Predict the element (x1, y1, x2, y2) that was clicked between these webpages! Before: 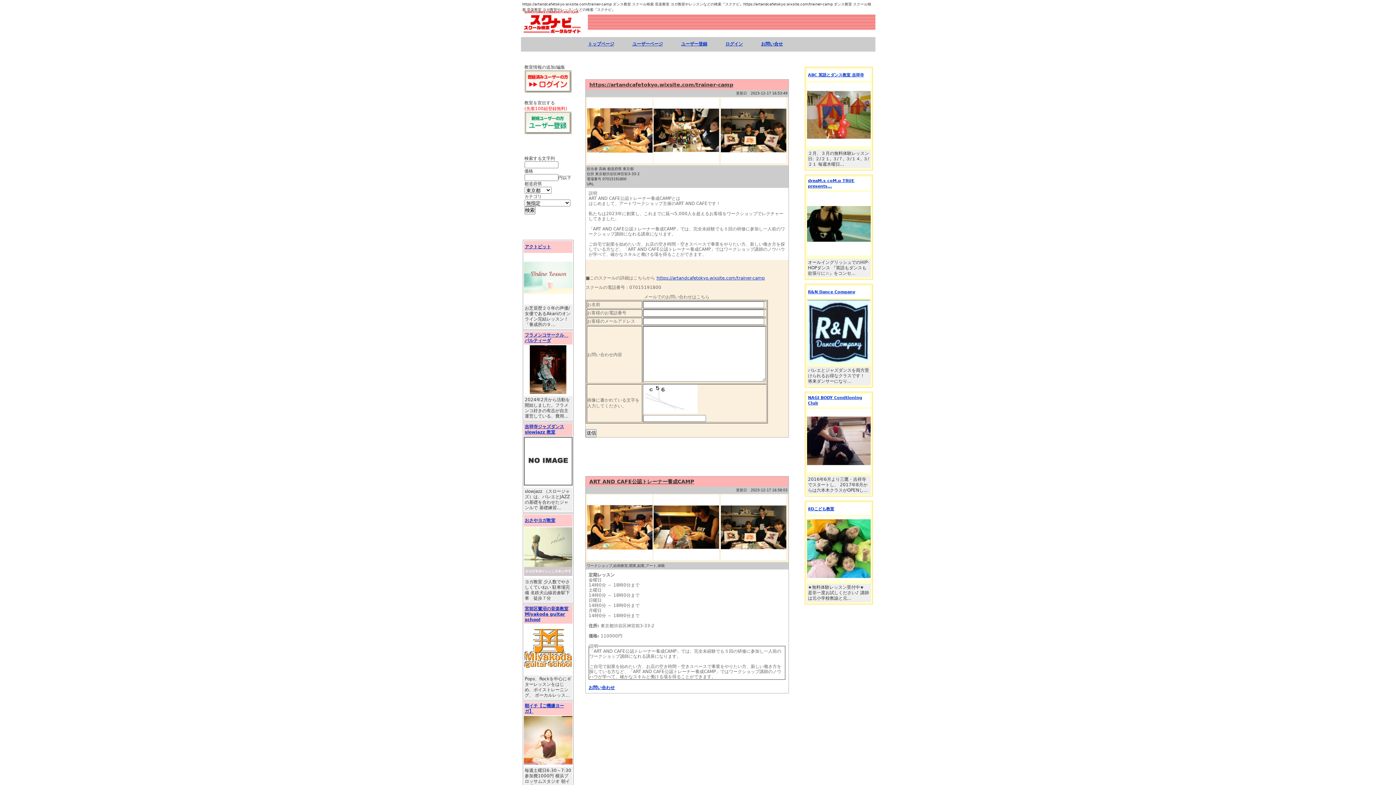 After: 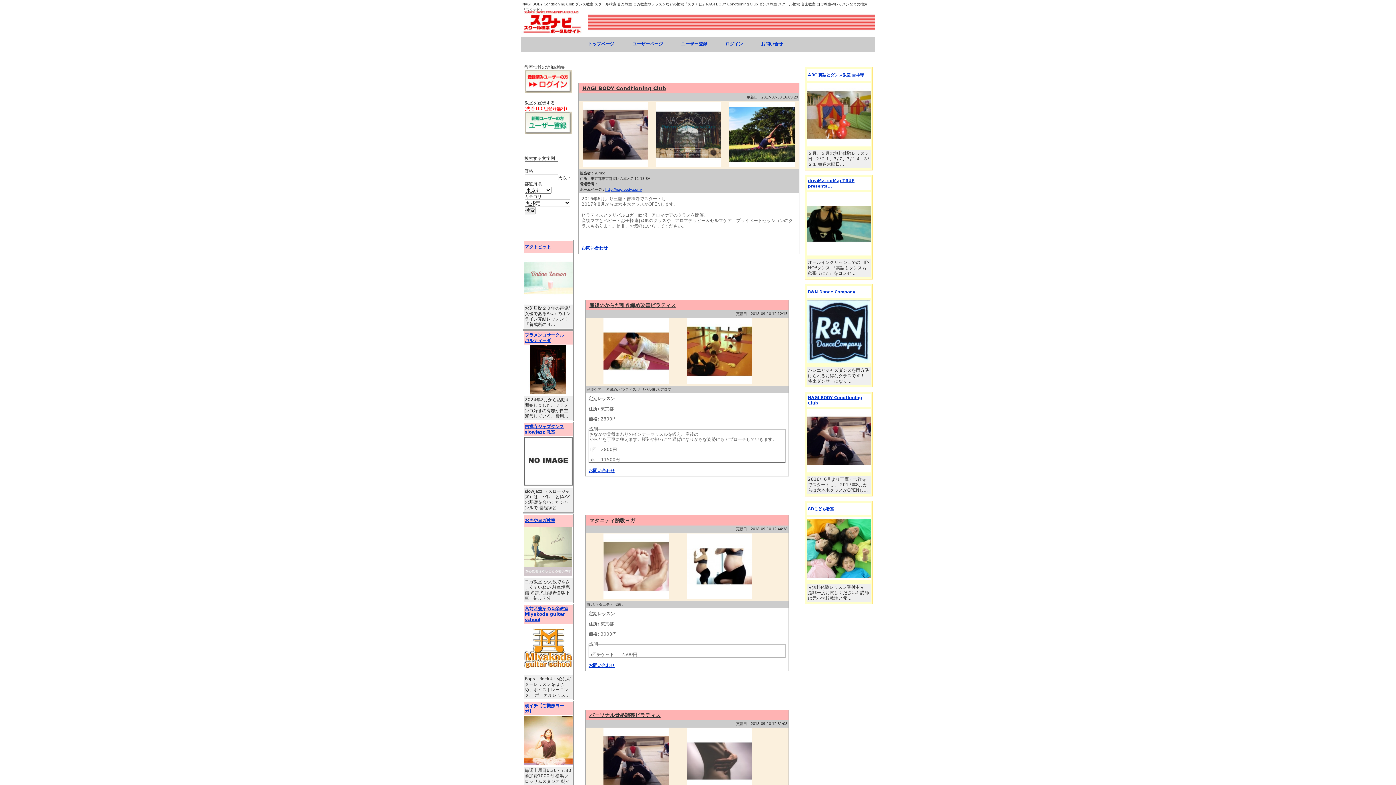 Action: bbox: (807, 468, 870, 473)